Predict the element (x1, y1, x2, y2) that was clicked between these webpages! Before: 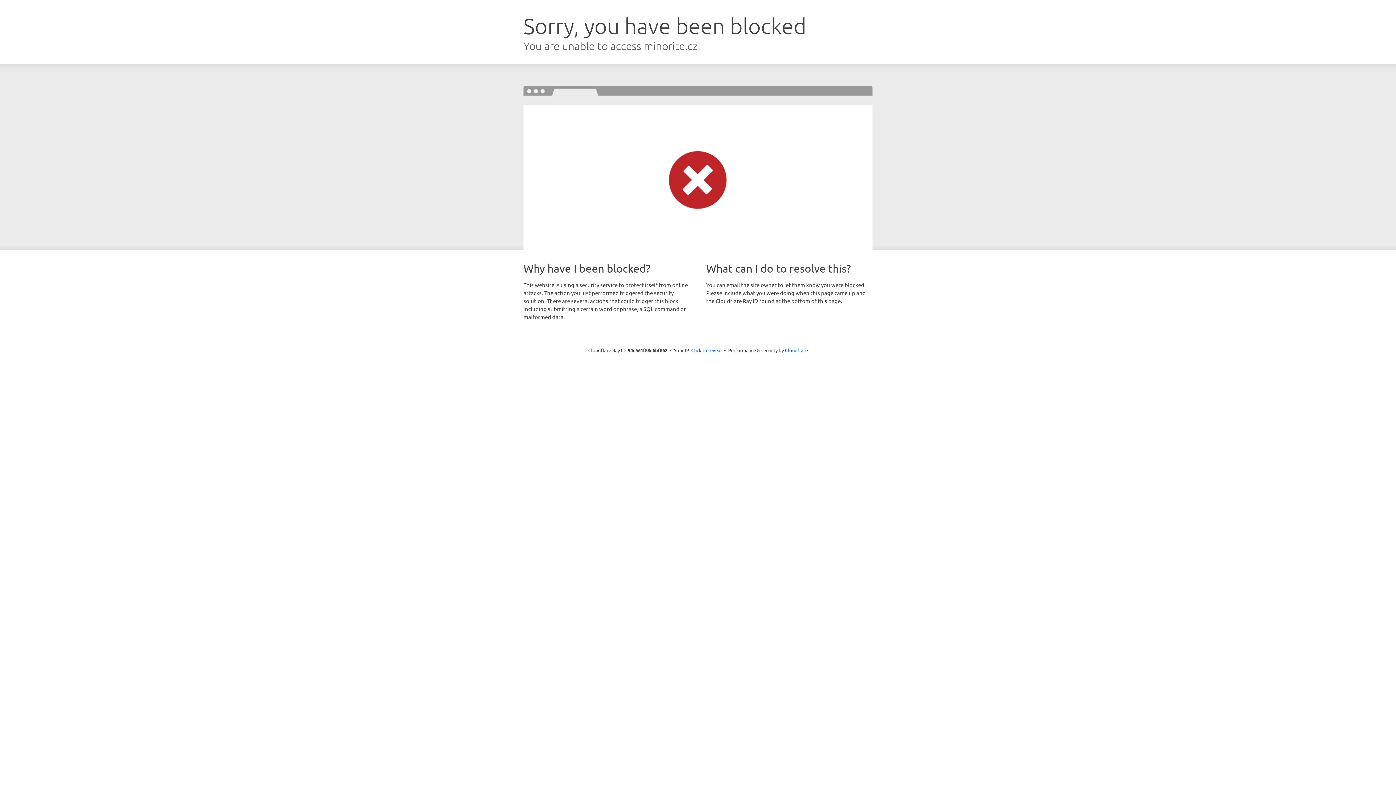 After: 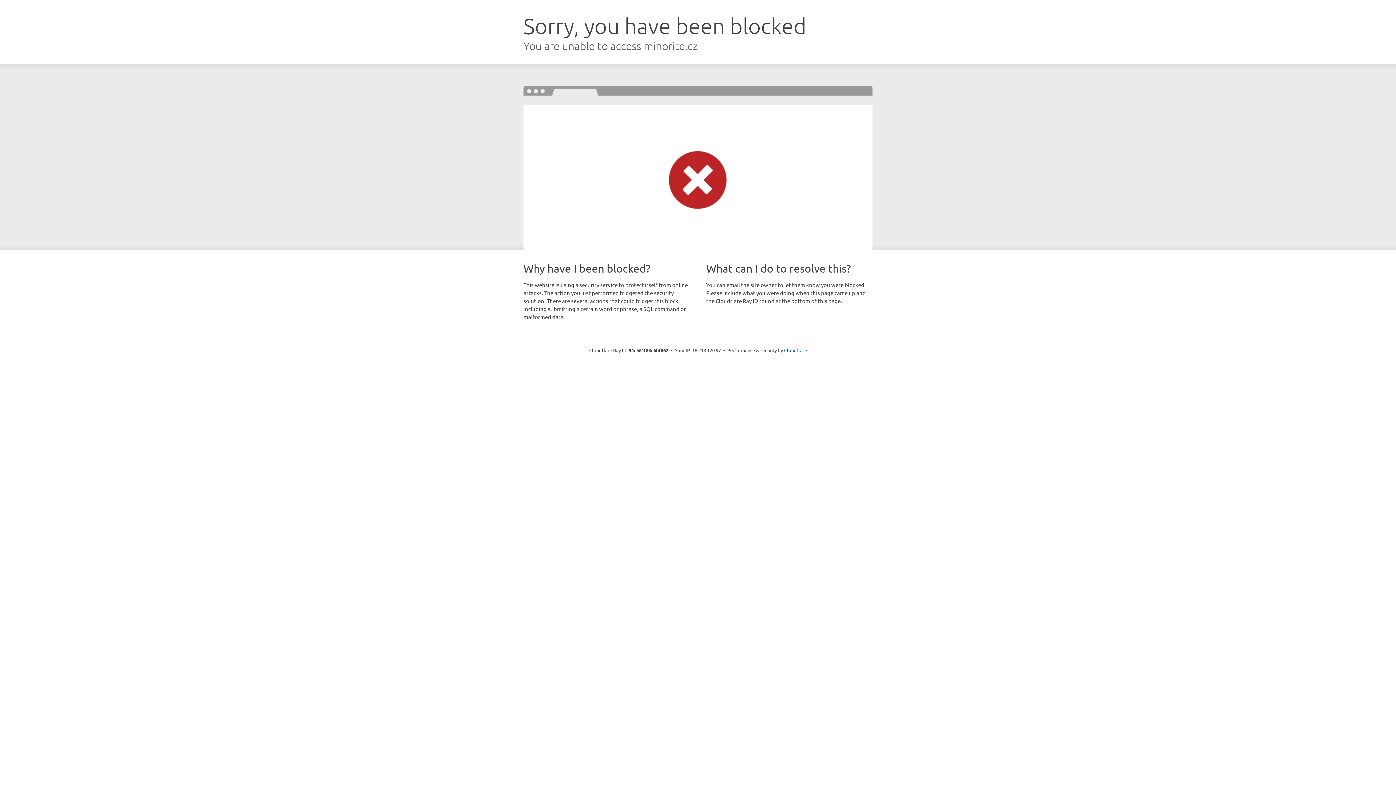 Action: bbox: (691, 346, 722, 353) label: Click to reveal